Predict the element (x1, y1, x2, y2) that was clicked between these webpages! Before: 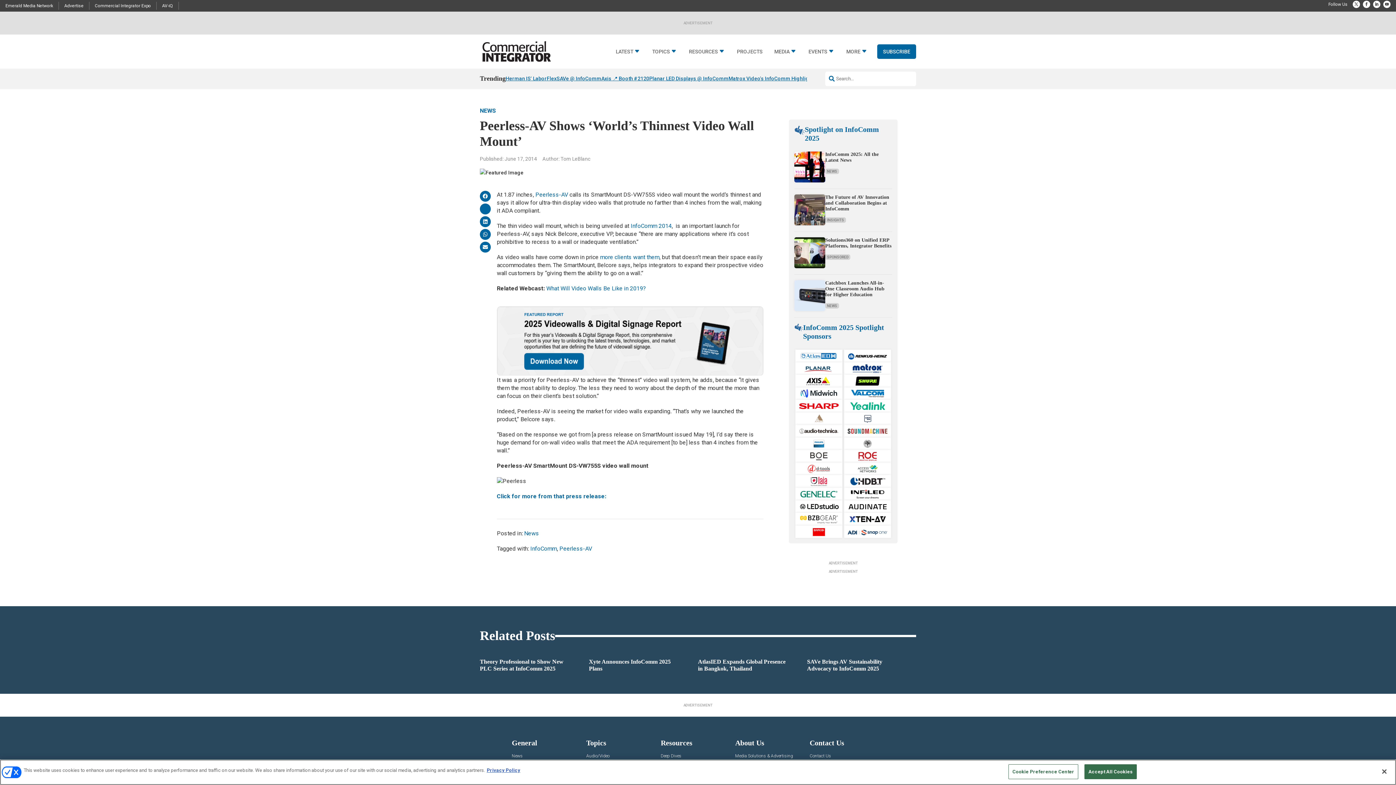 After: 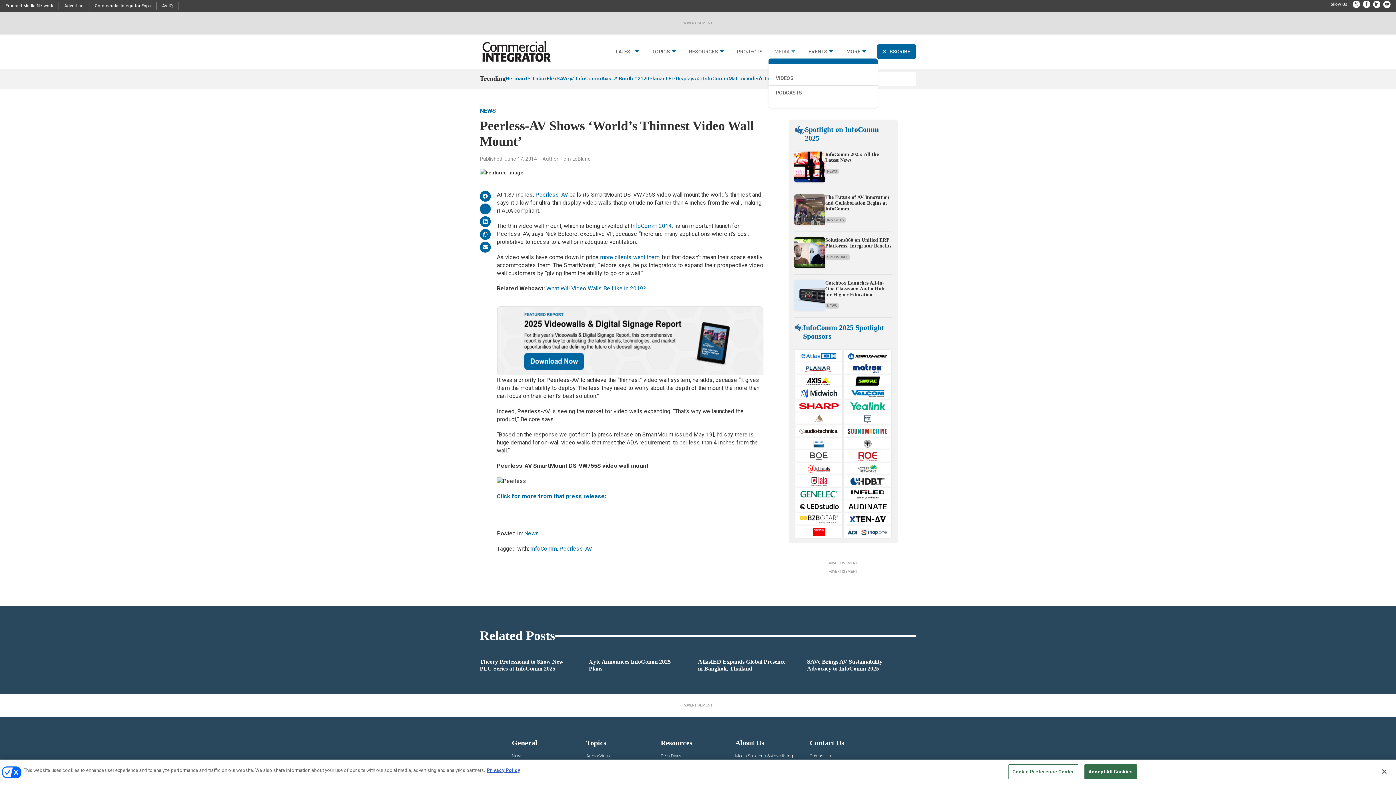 Action: label: MEDIA bbox: (774, 49, 797, 57)